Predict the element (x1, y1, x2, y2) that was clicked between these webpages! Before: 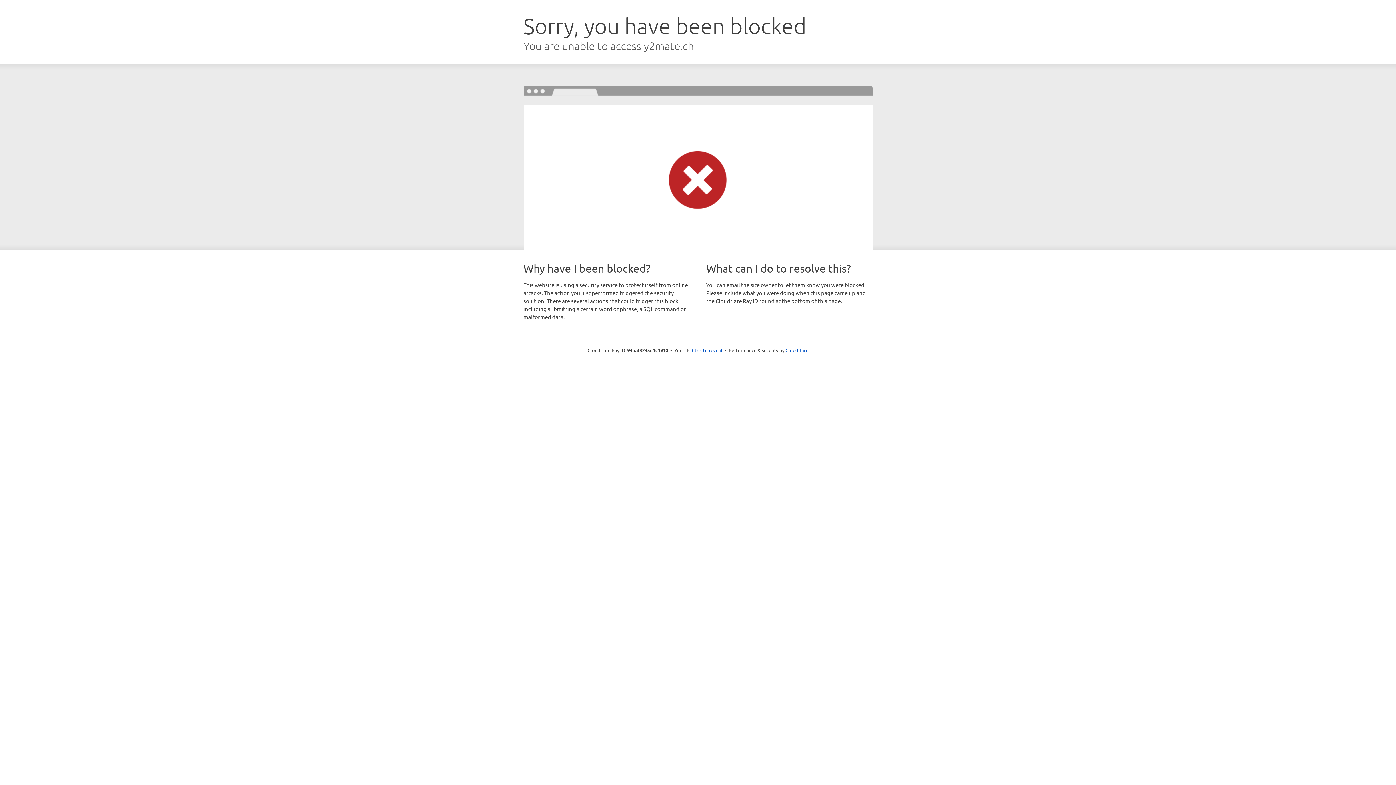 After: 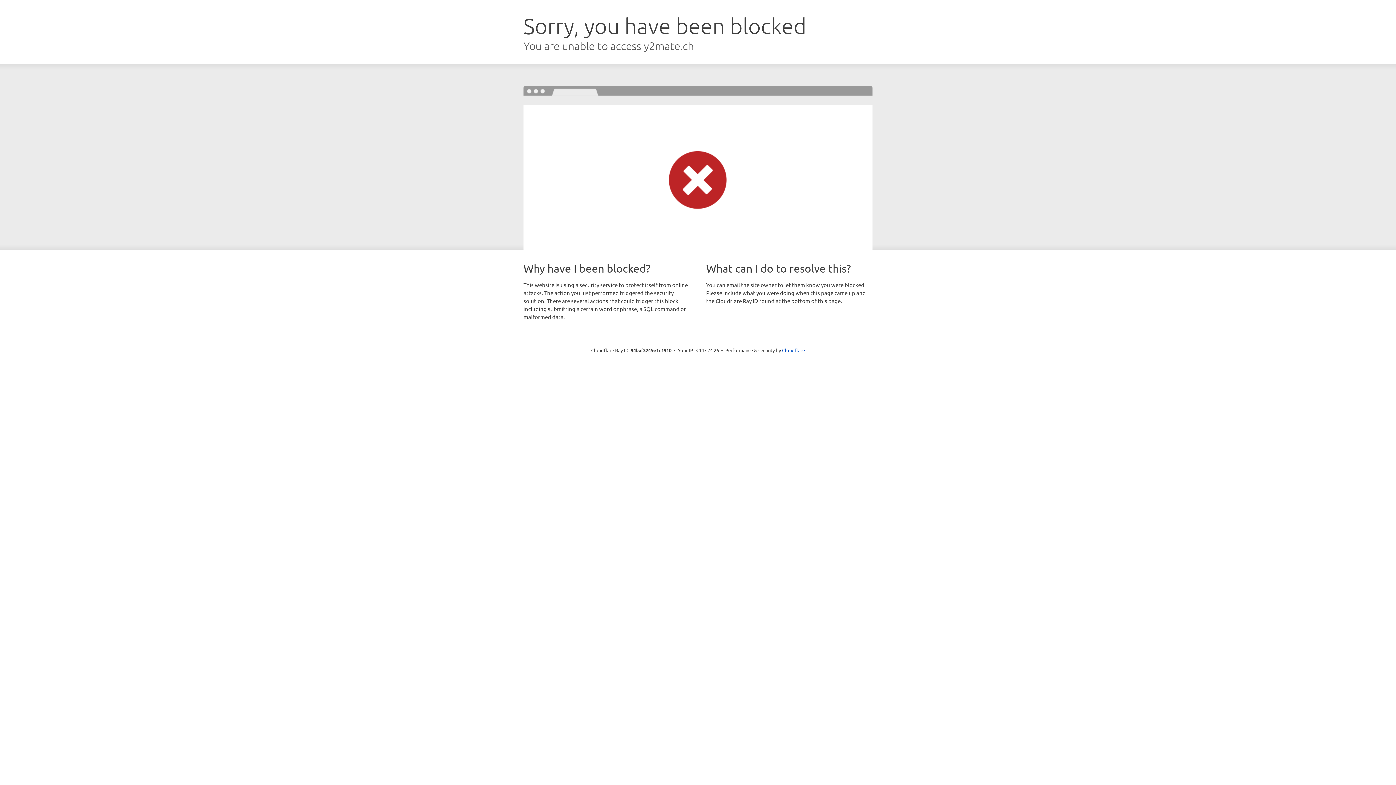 Action: label: Click to reveal bbox: (692, 346, 722, 353)